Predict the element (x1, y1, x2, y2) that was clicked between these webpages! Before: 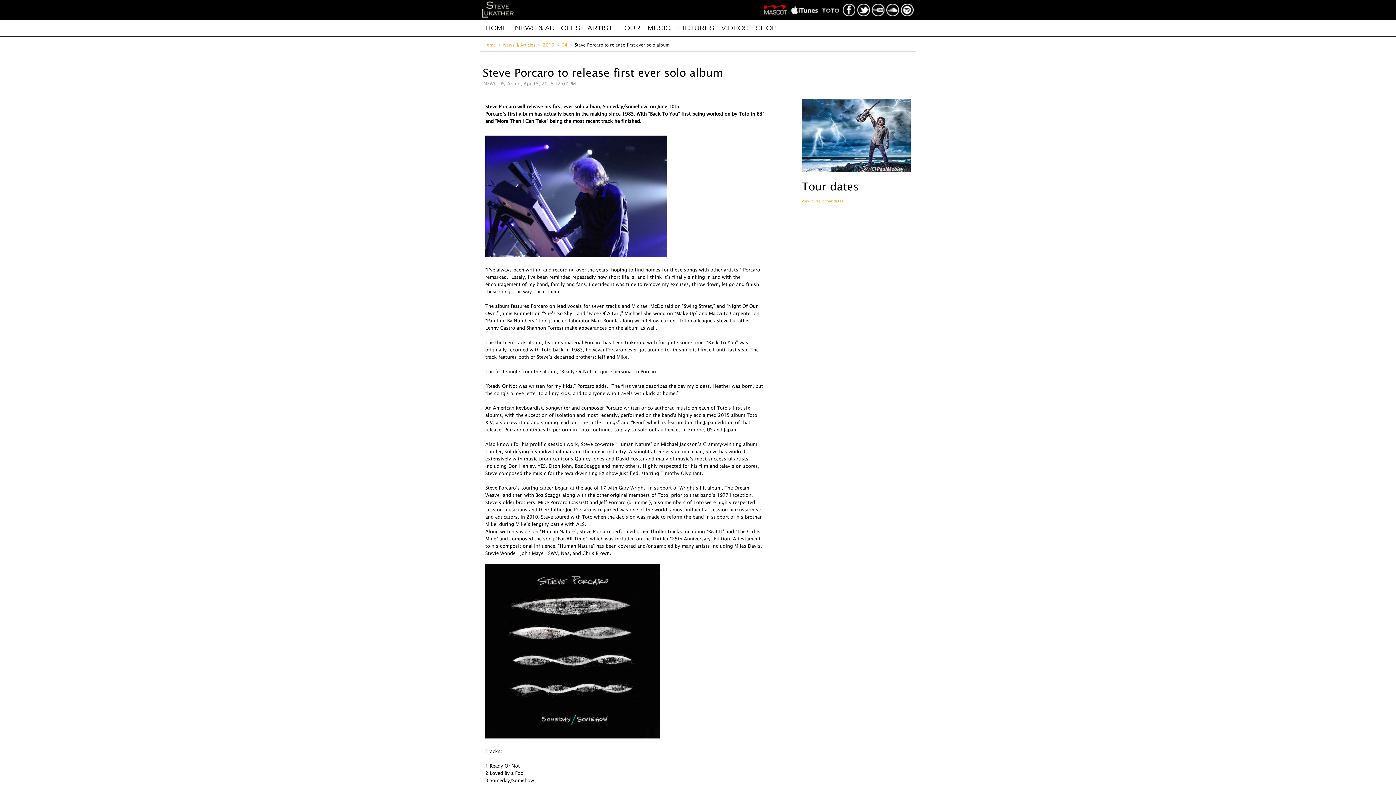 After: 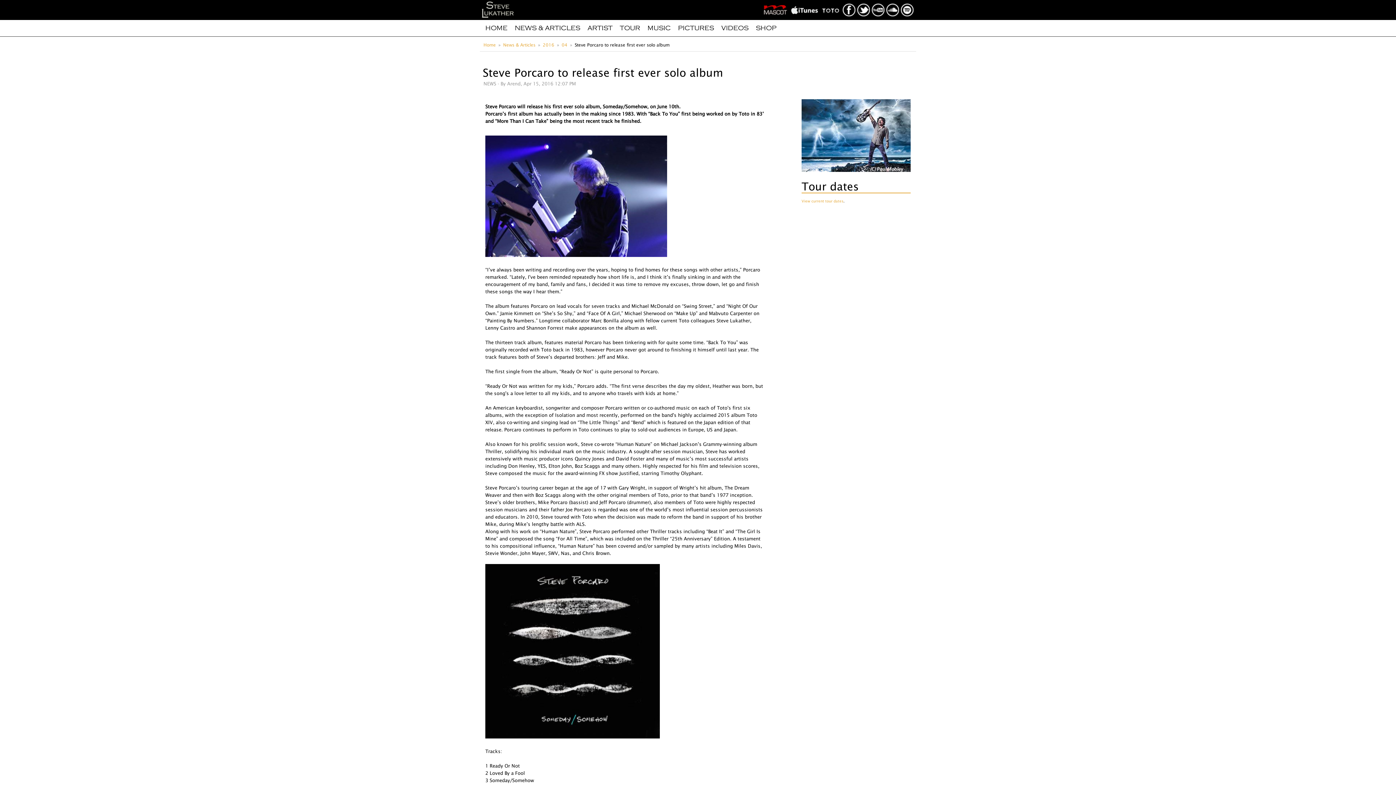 Action: bbox: (901, 0, 914, 4)